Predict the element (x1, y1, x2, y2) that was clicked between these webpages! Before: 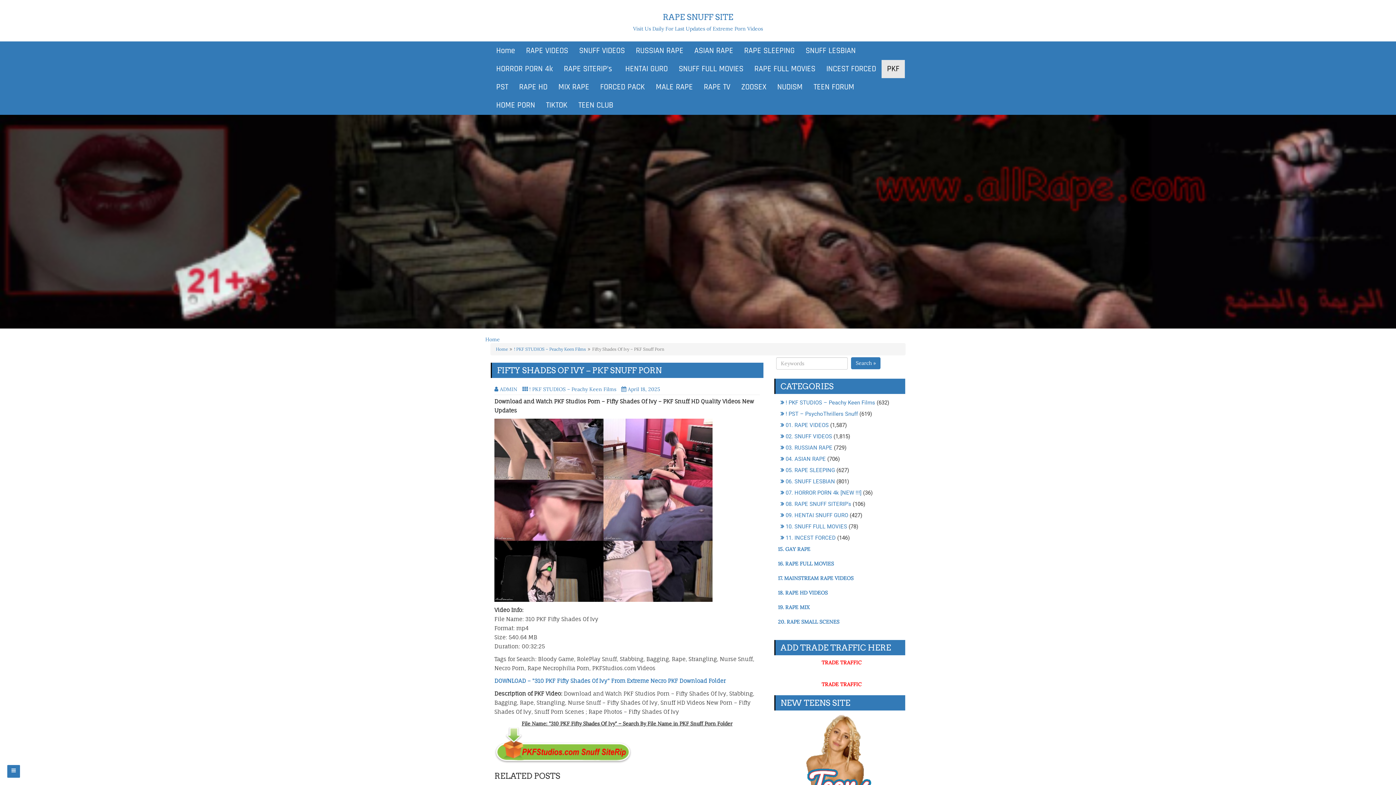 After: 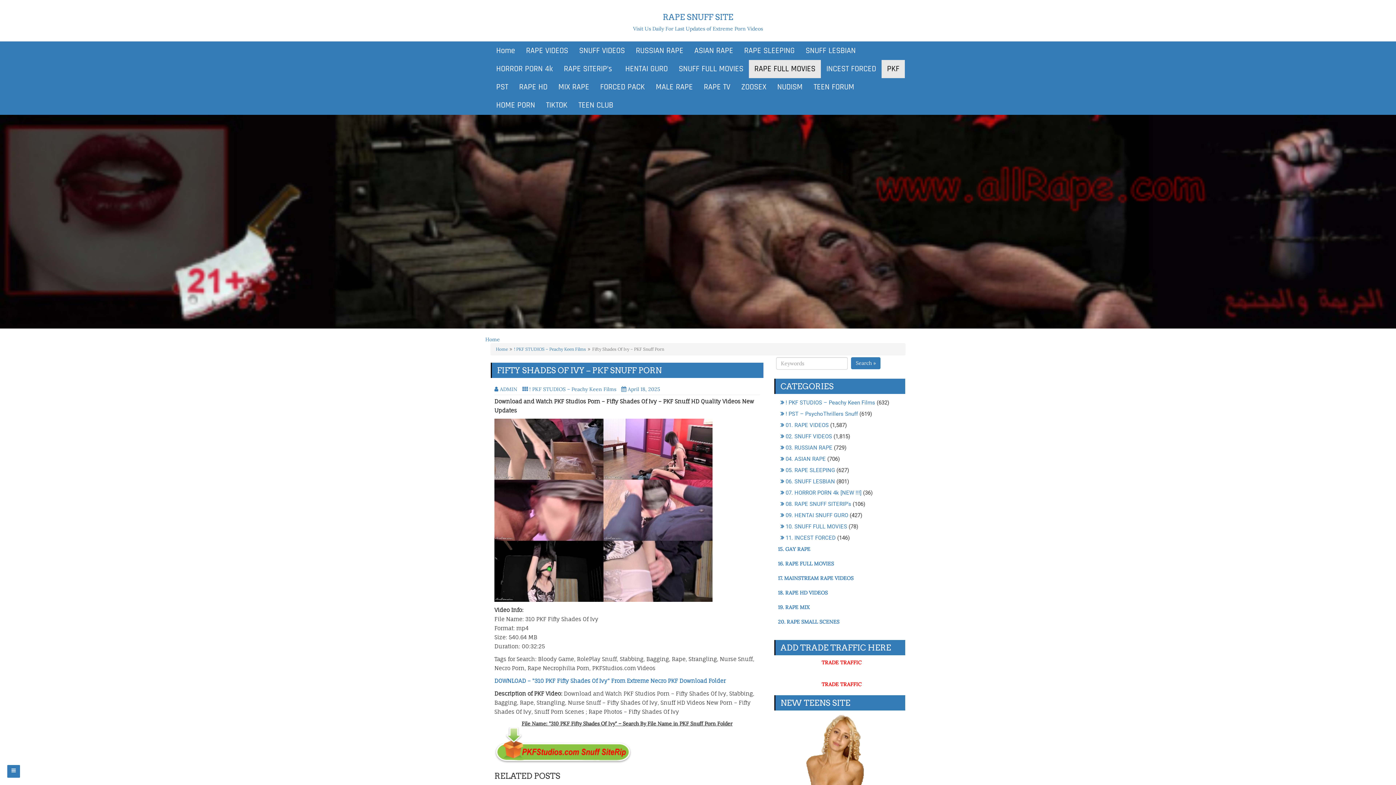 Action: label: RAPE FULL MOVIES bbox: (749, 60, 821, 78)